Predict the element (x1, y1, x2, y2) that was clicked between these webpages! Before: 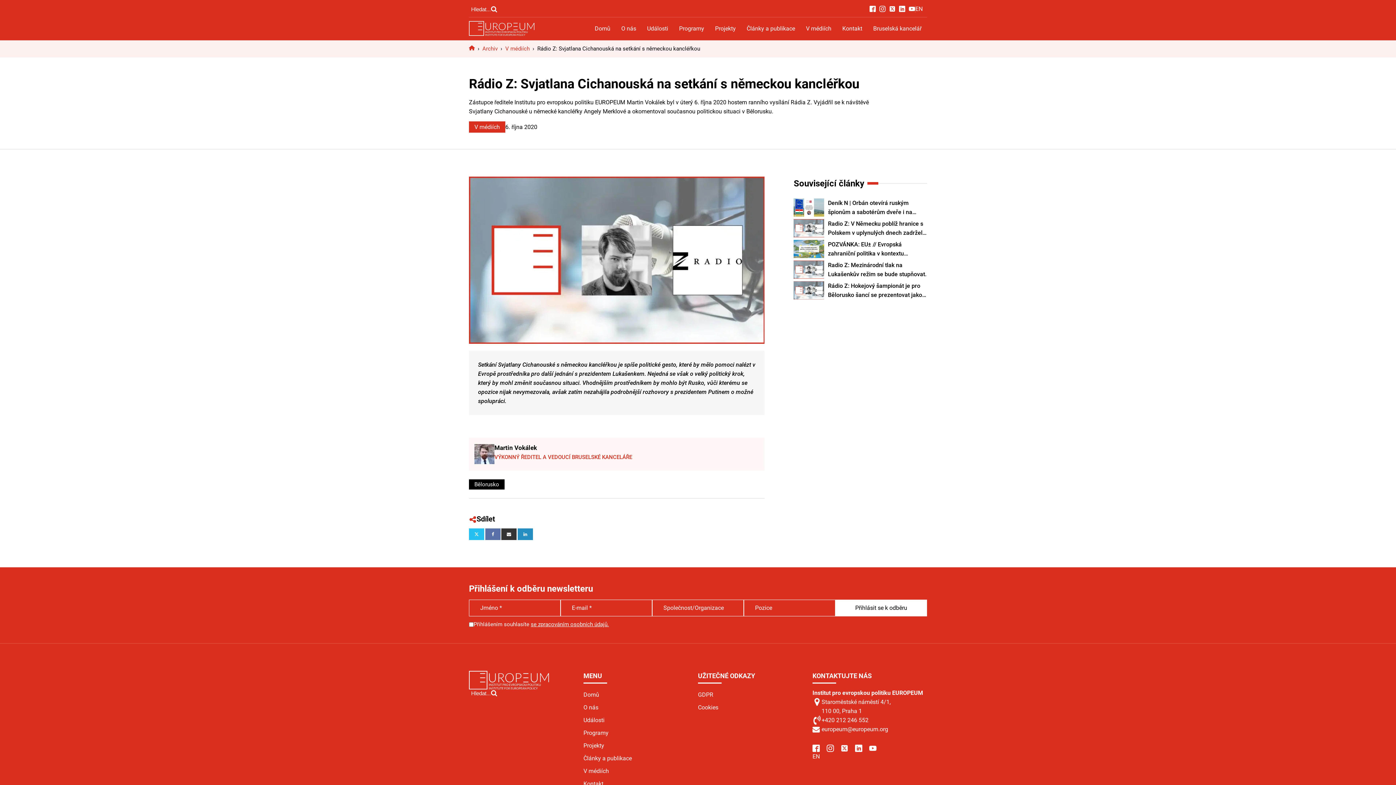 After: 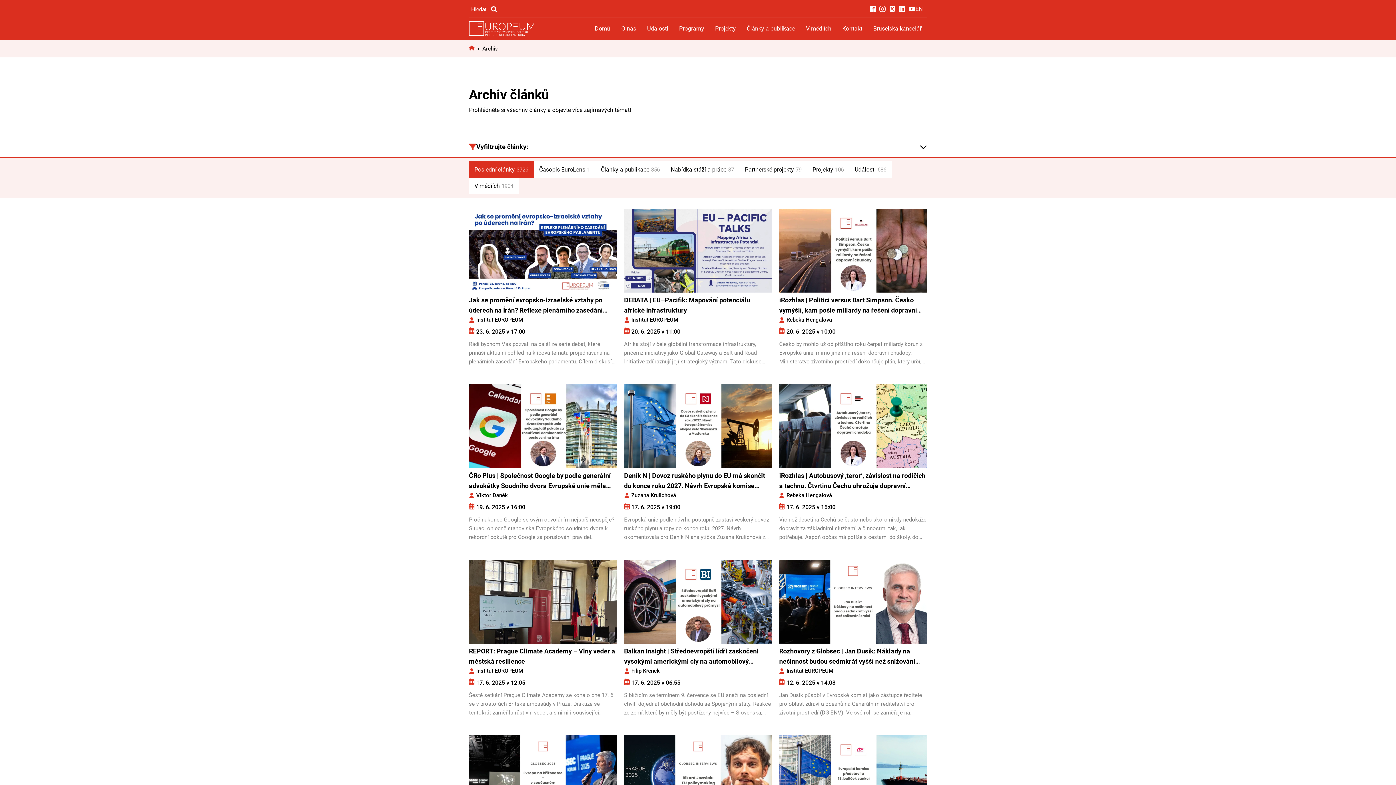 Action: label: Archiv bbox: (482, 45, 497, 52)